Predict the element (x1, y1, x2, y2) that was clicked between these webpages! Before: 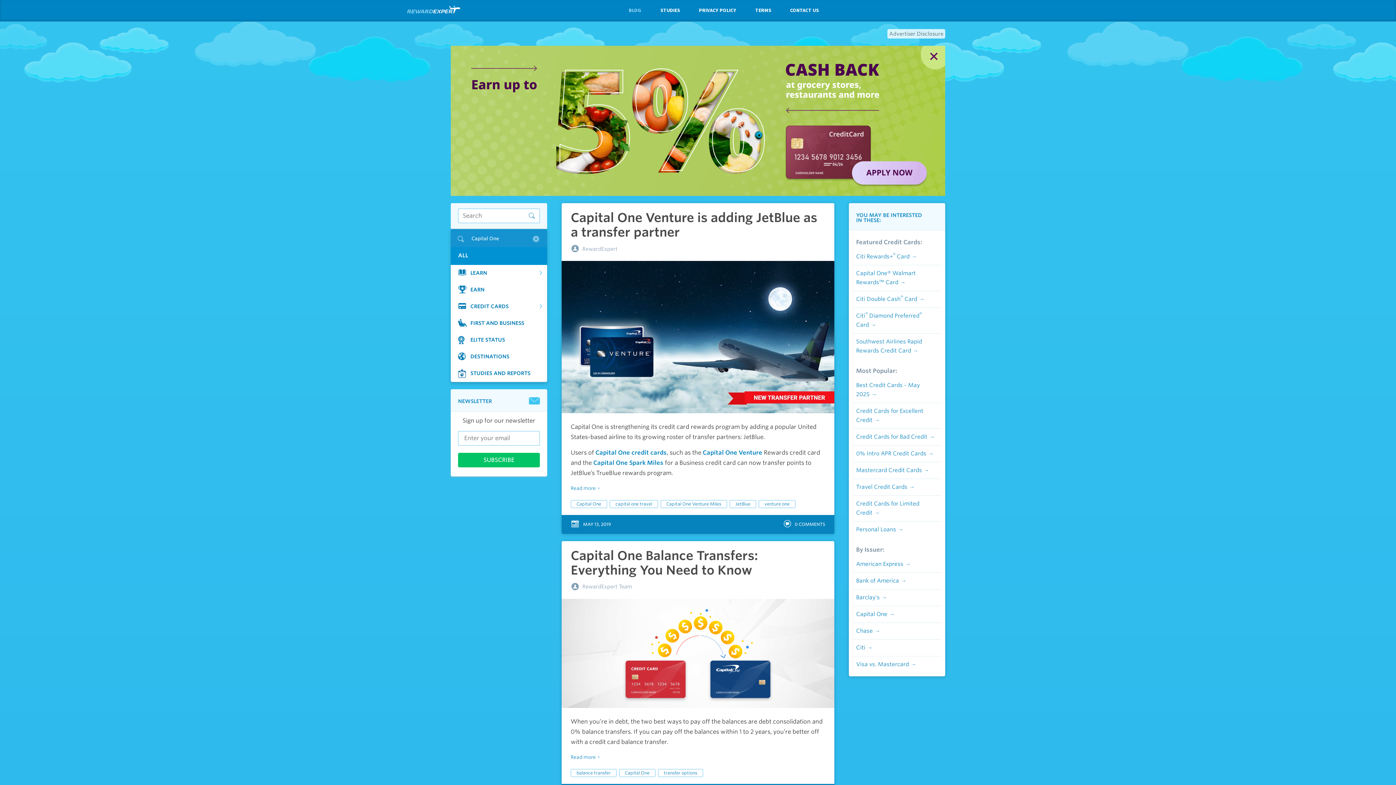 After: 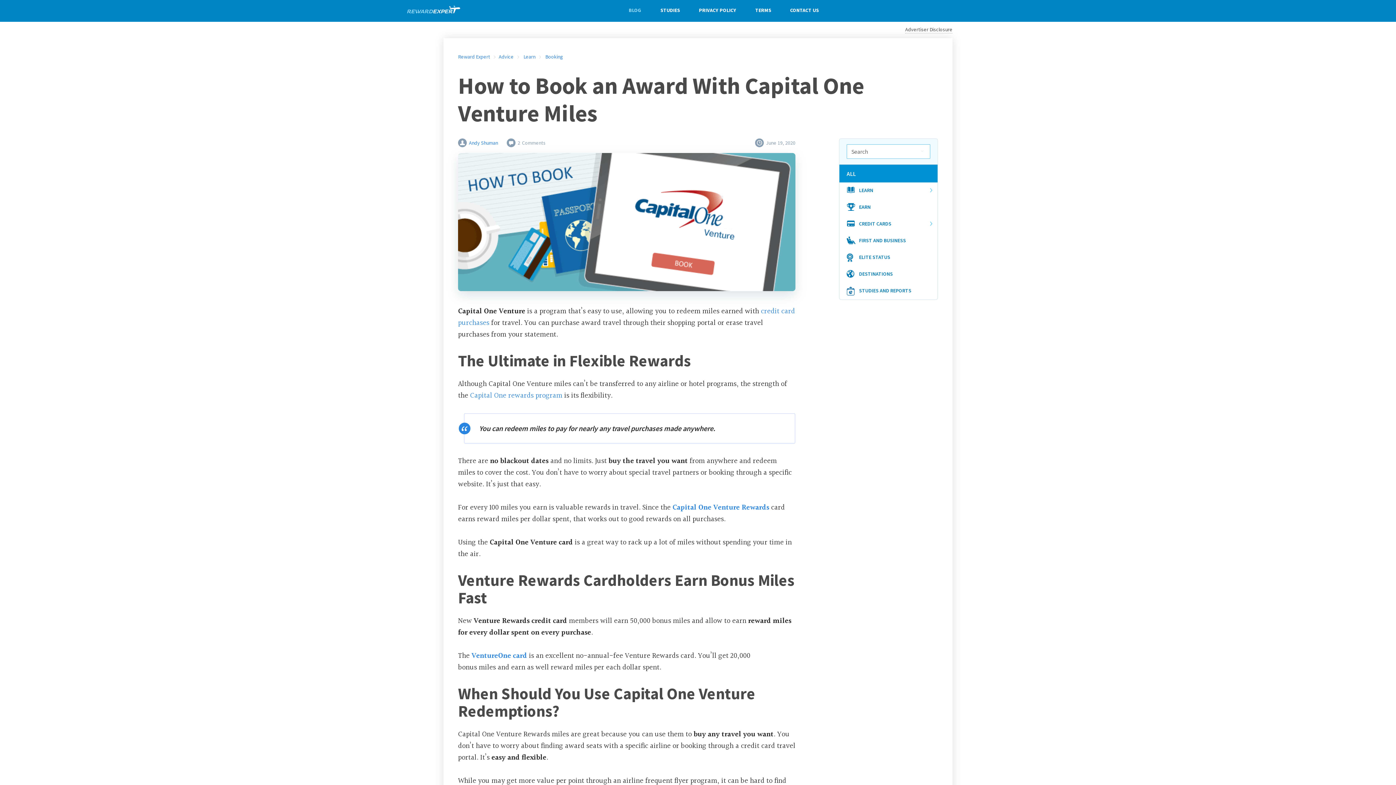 Action: label: Capital One bbox: (856, 611, 894, 617)